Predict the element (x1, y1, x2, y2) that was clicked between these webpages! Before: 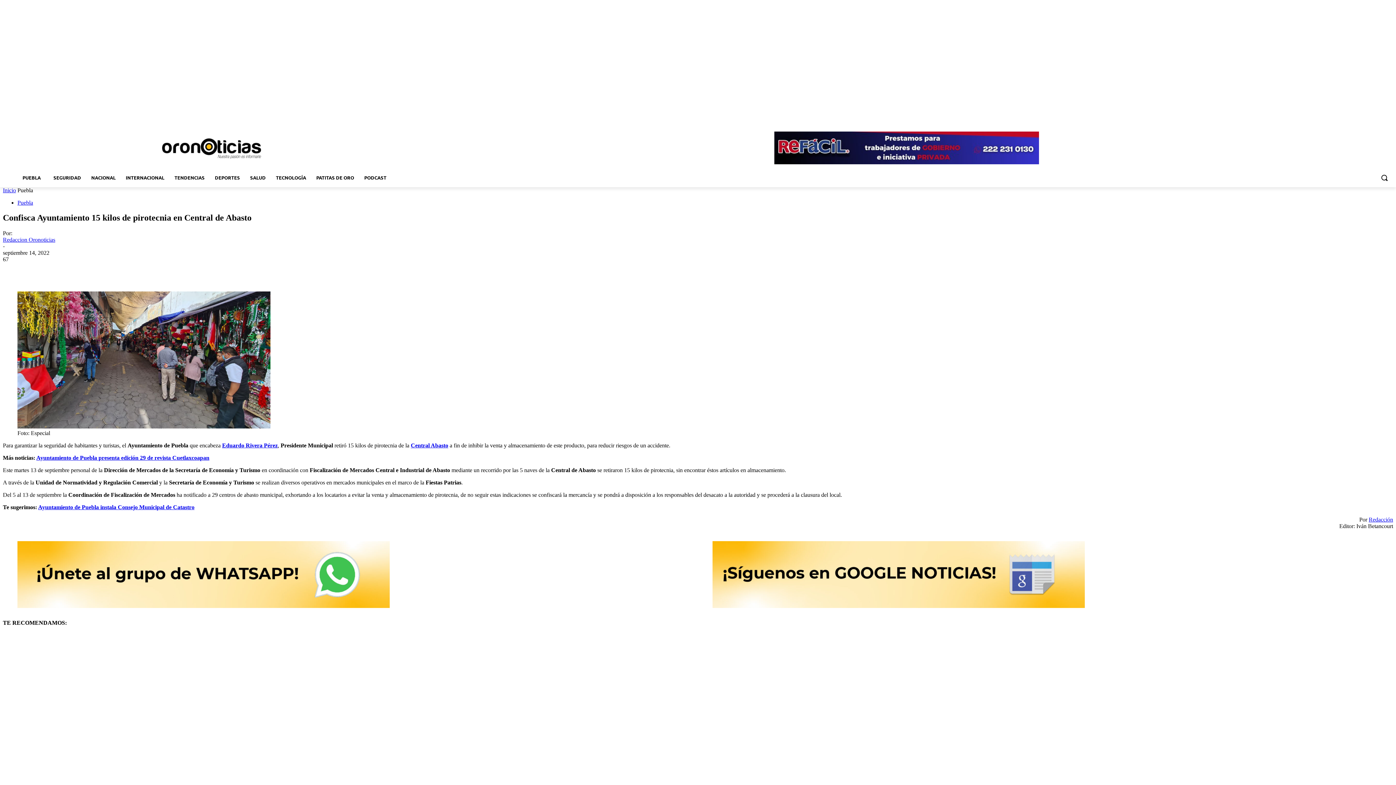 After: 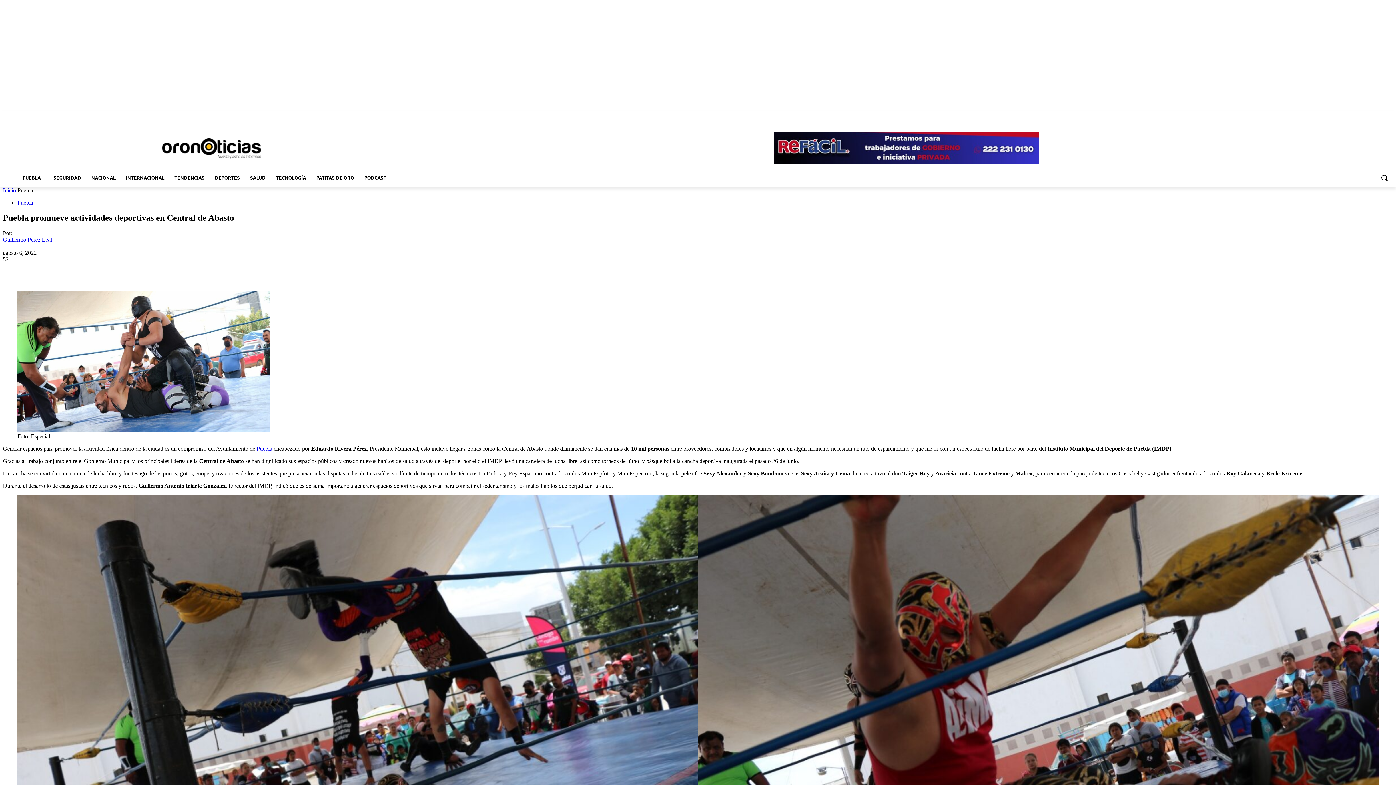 Action: label: Central Abasto bbox: (410, 442, 448, 448)